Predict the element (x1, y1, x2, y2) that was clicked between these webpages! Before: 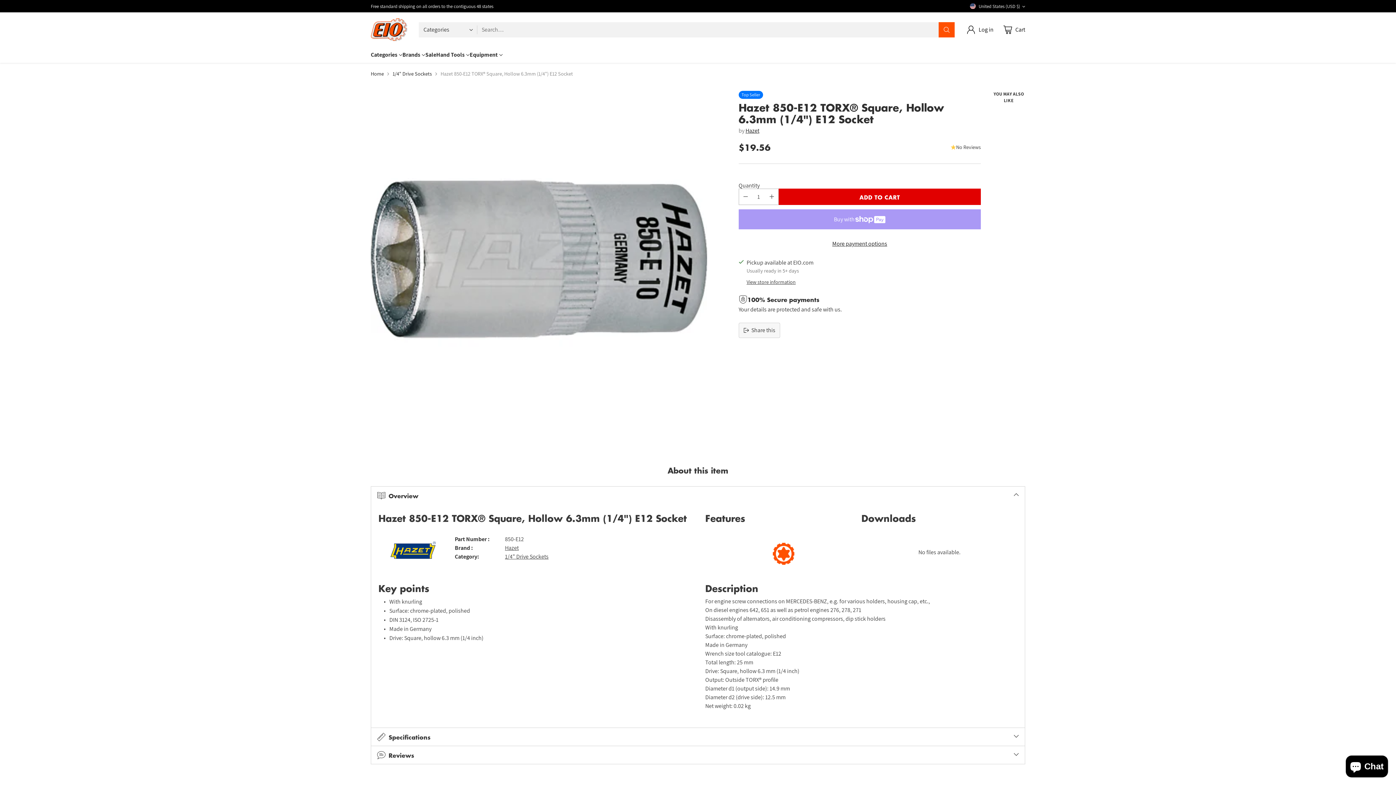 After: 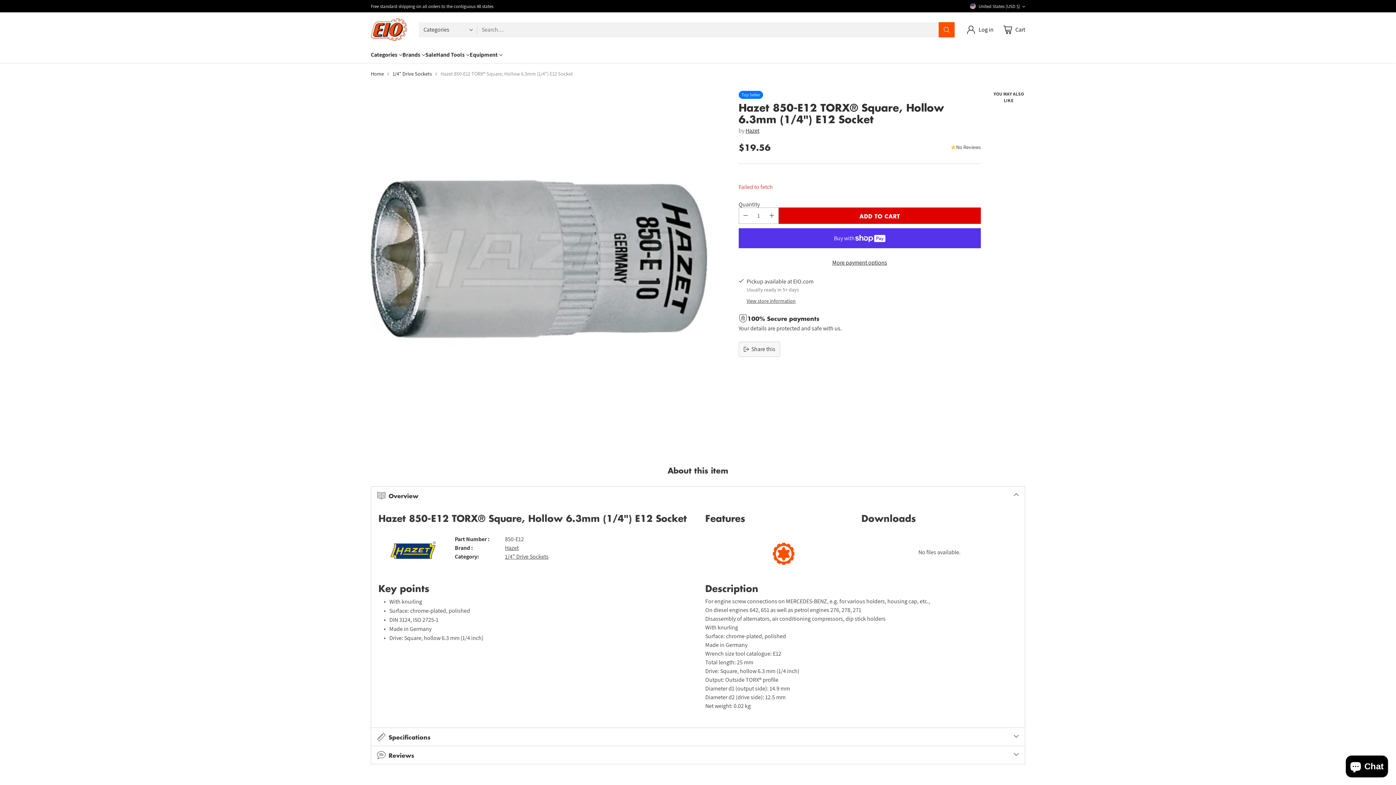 Action: label: Add to Cart bbox: (778, 188, 981, 205)